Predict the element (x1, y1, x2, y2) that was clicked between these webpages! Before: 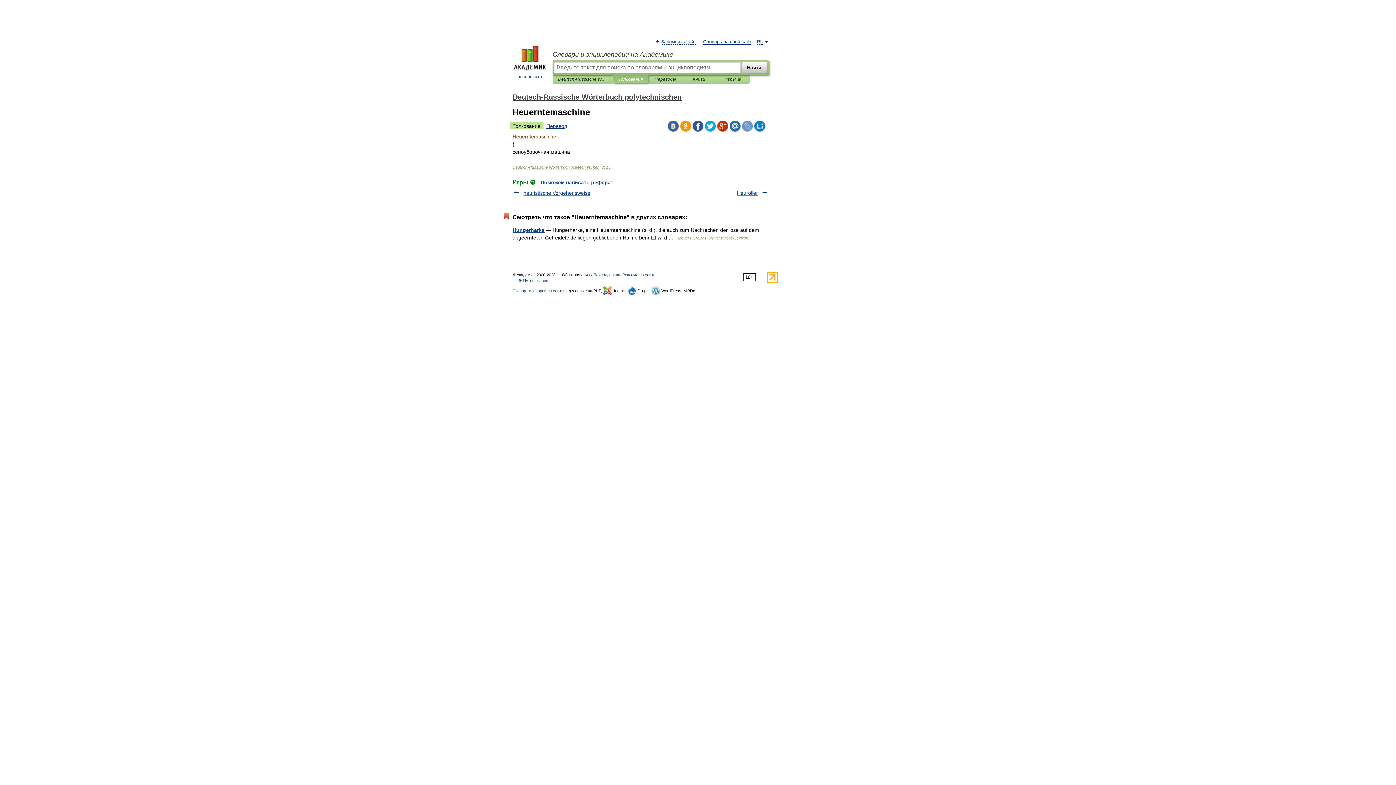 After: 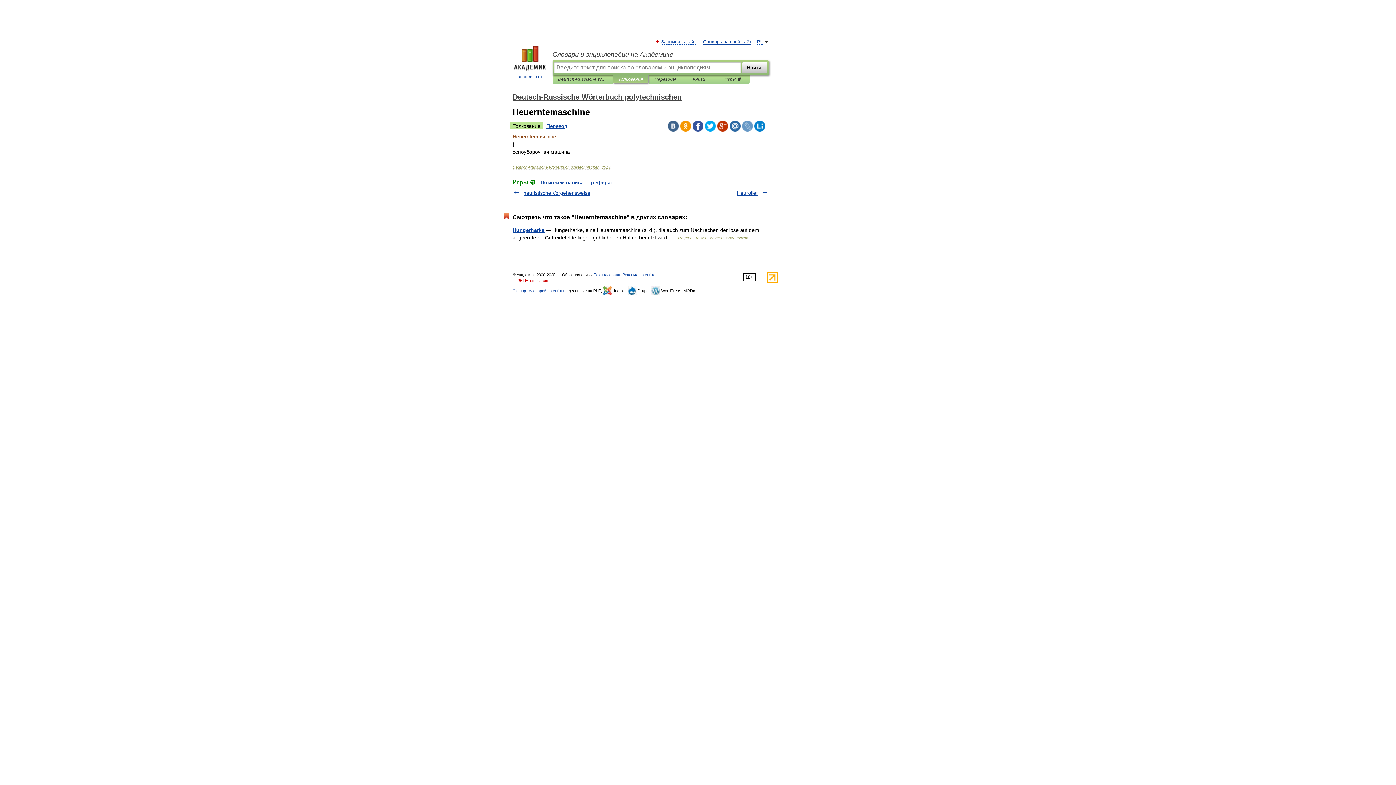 Action: bbox: (518, 278, 548, 283) label: 👣 Путешествия